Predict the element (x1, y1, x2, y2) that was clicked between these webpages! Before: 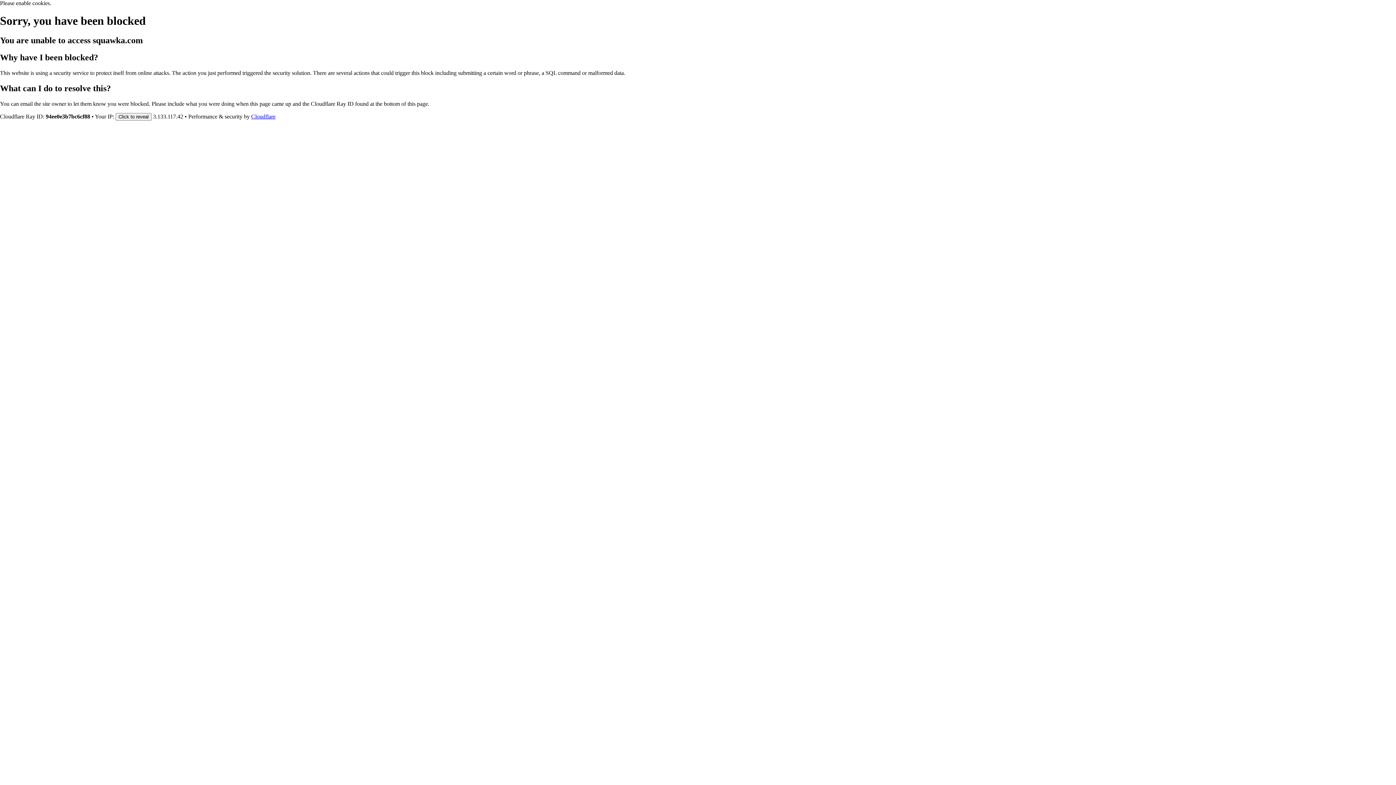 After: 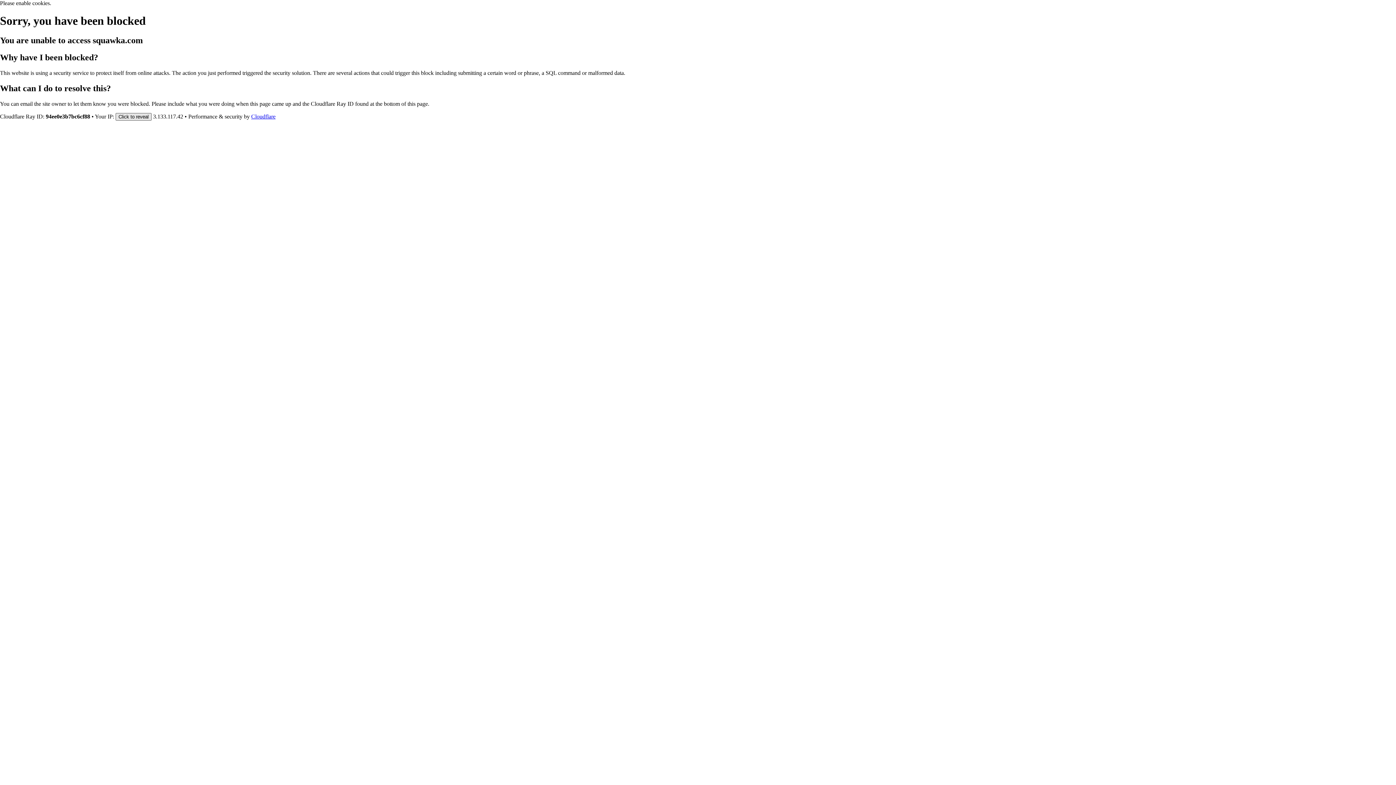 Action: bbox: (115, 112, 151, 120) label: Click to reveal